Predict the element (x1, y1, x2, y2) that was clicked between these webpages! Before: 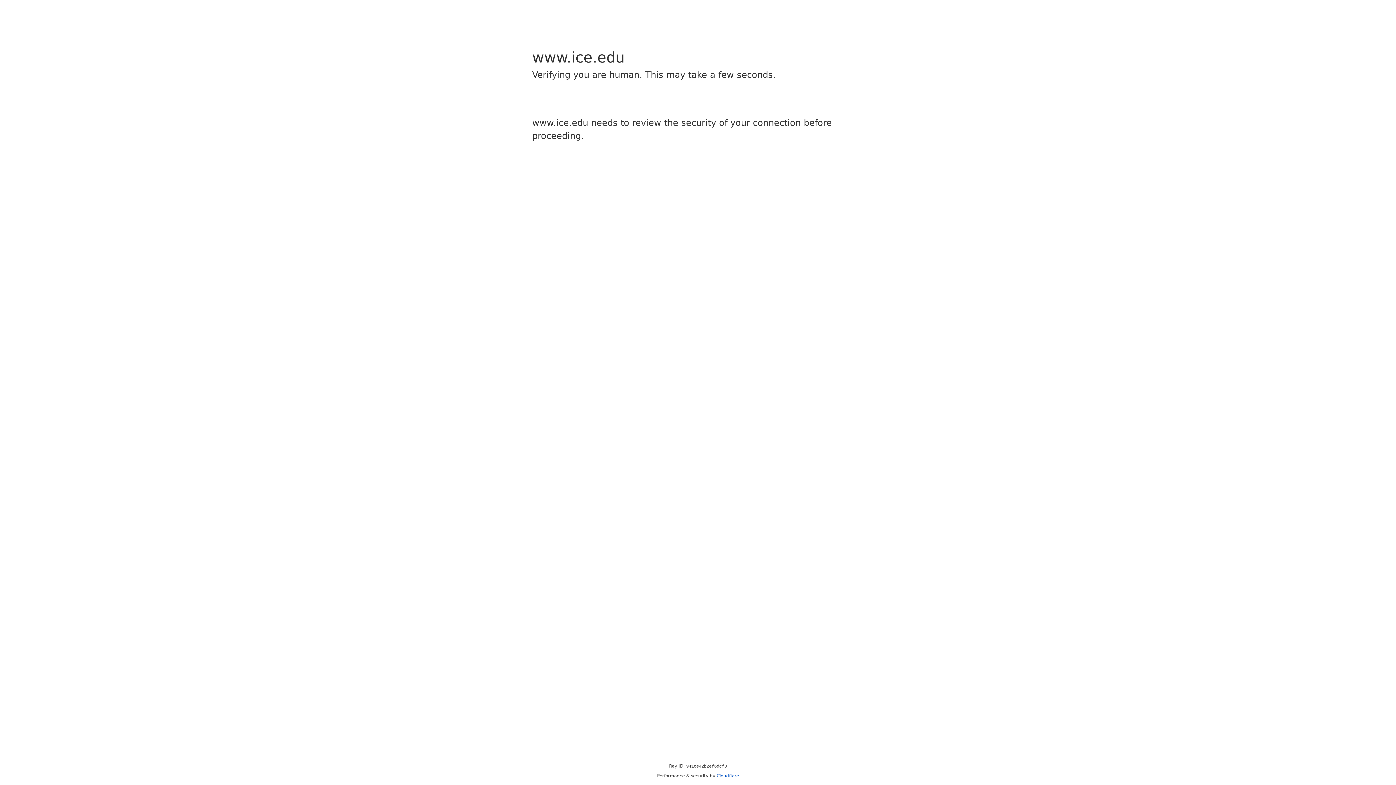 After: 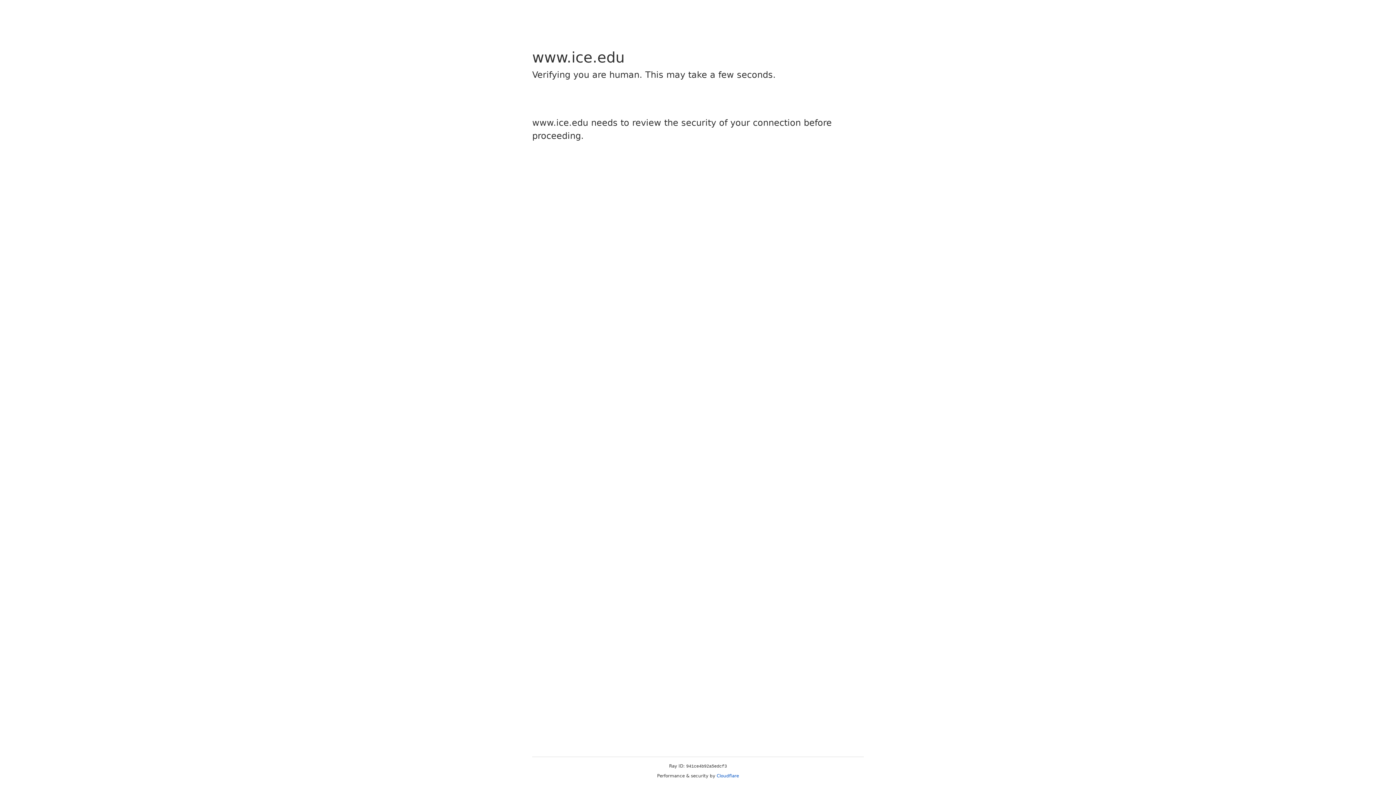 Action: bbox: (716, 773, 739, 778) label: Cloudflare